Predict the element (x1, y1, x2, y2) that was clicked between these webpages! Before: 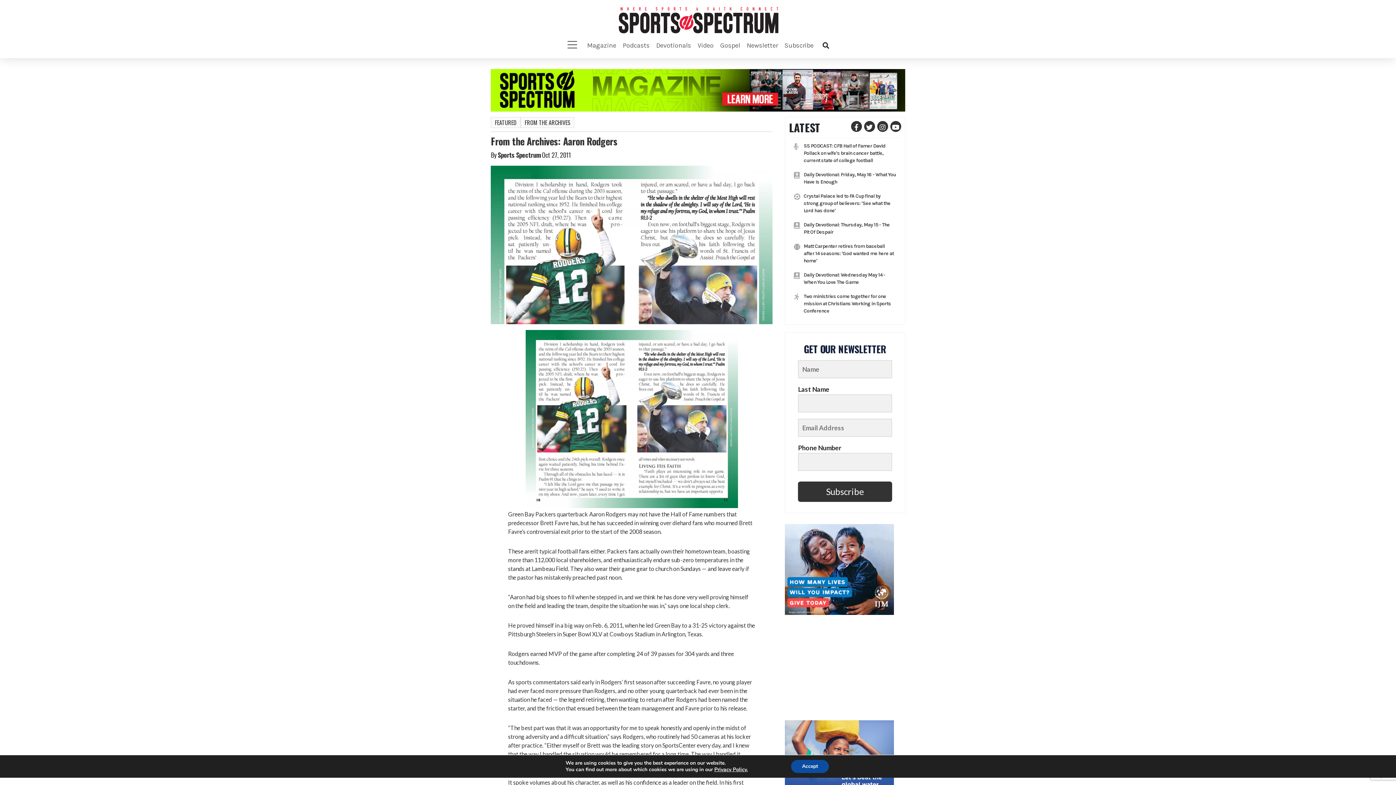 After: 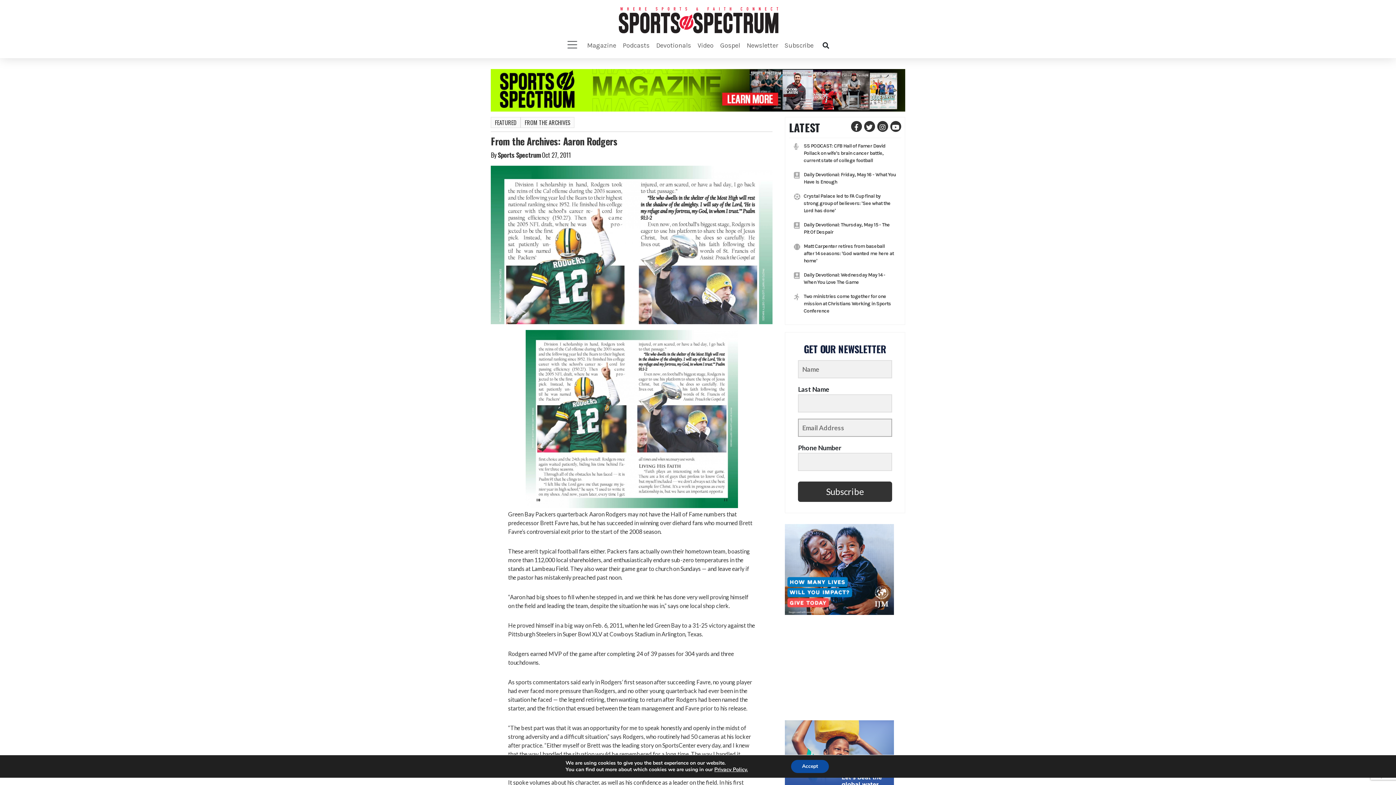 Action: bbox: (798, 481, 892, 502) label: Subscribe